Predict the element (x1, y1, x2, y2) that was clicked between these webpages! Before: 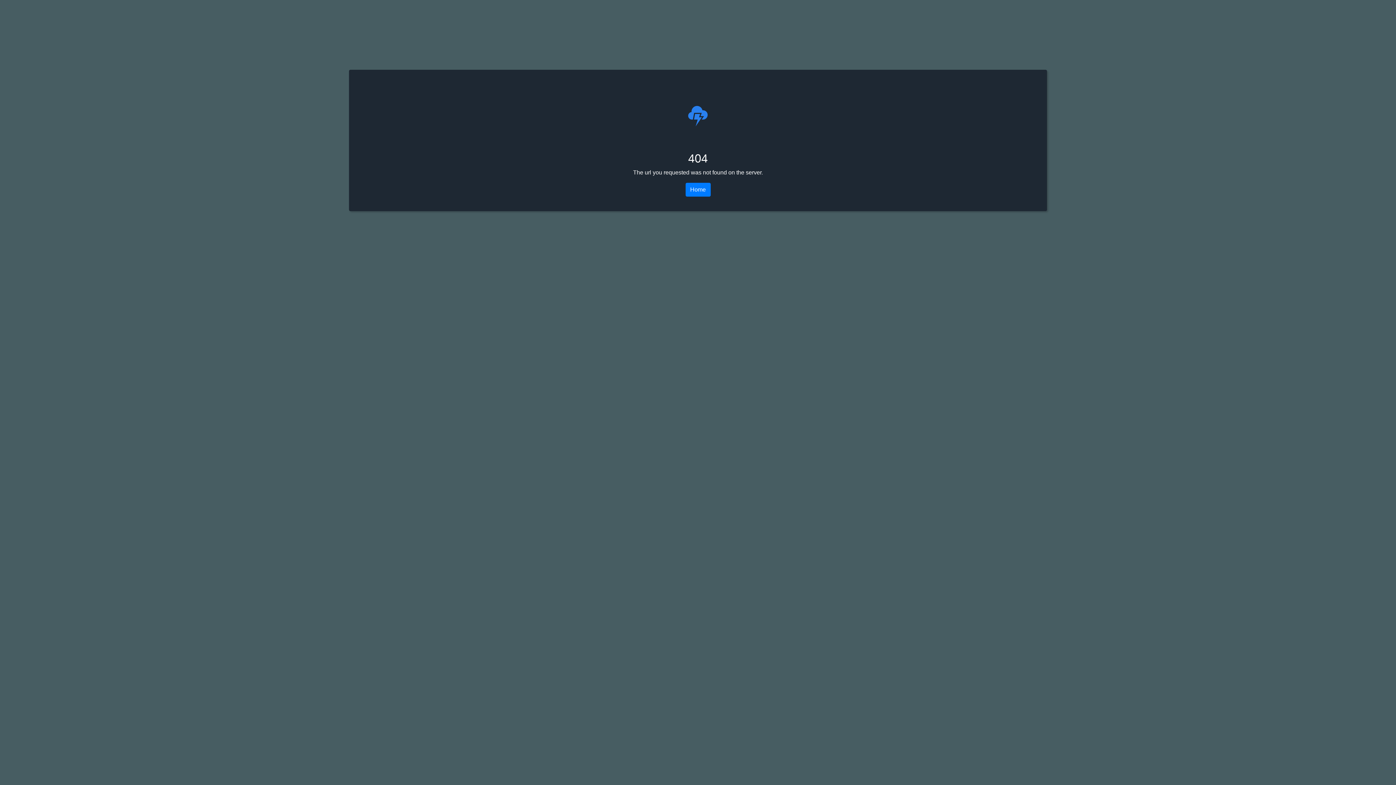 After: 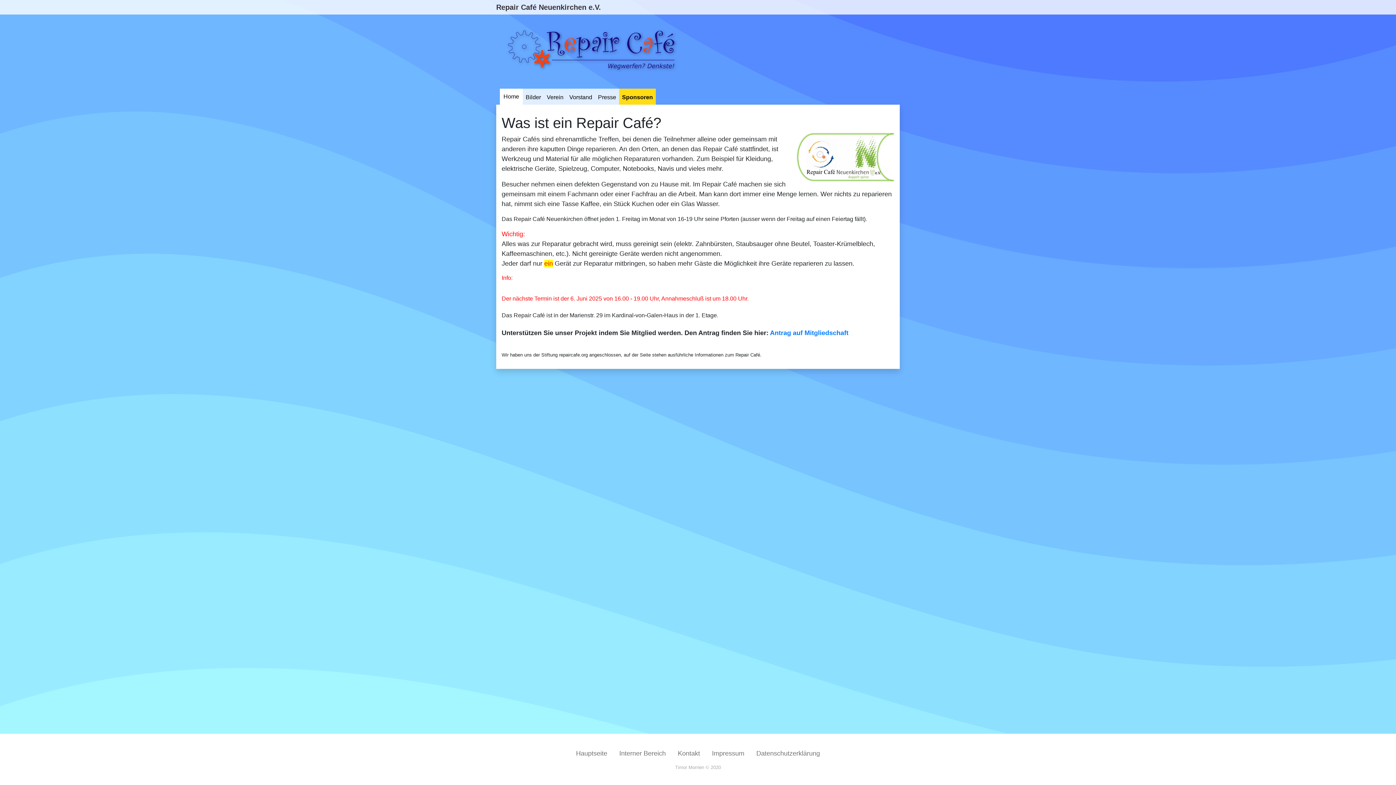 Action: label: Home bbox: (685, 182, 710, 196)